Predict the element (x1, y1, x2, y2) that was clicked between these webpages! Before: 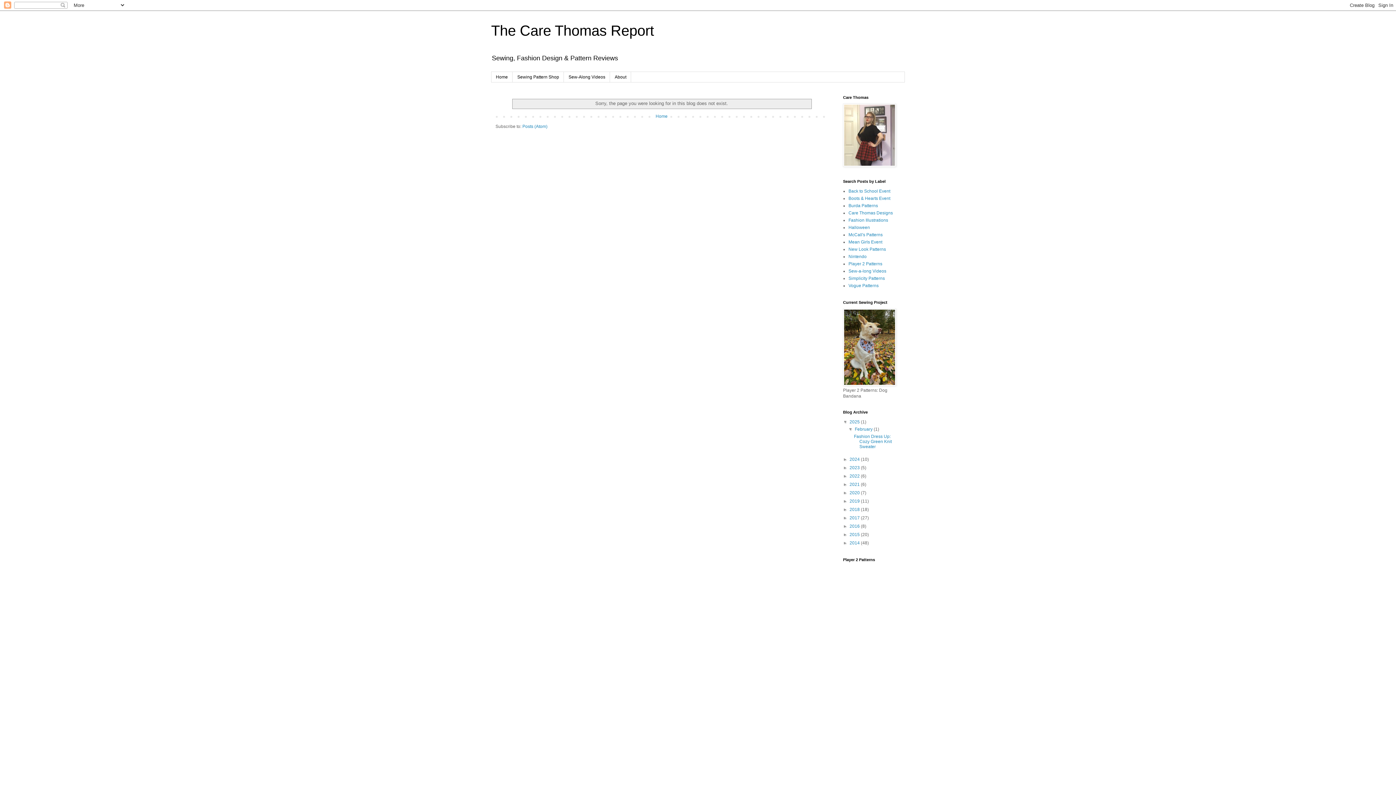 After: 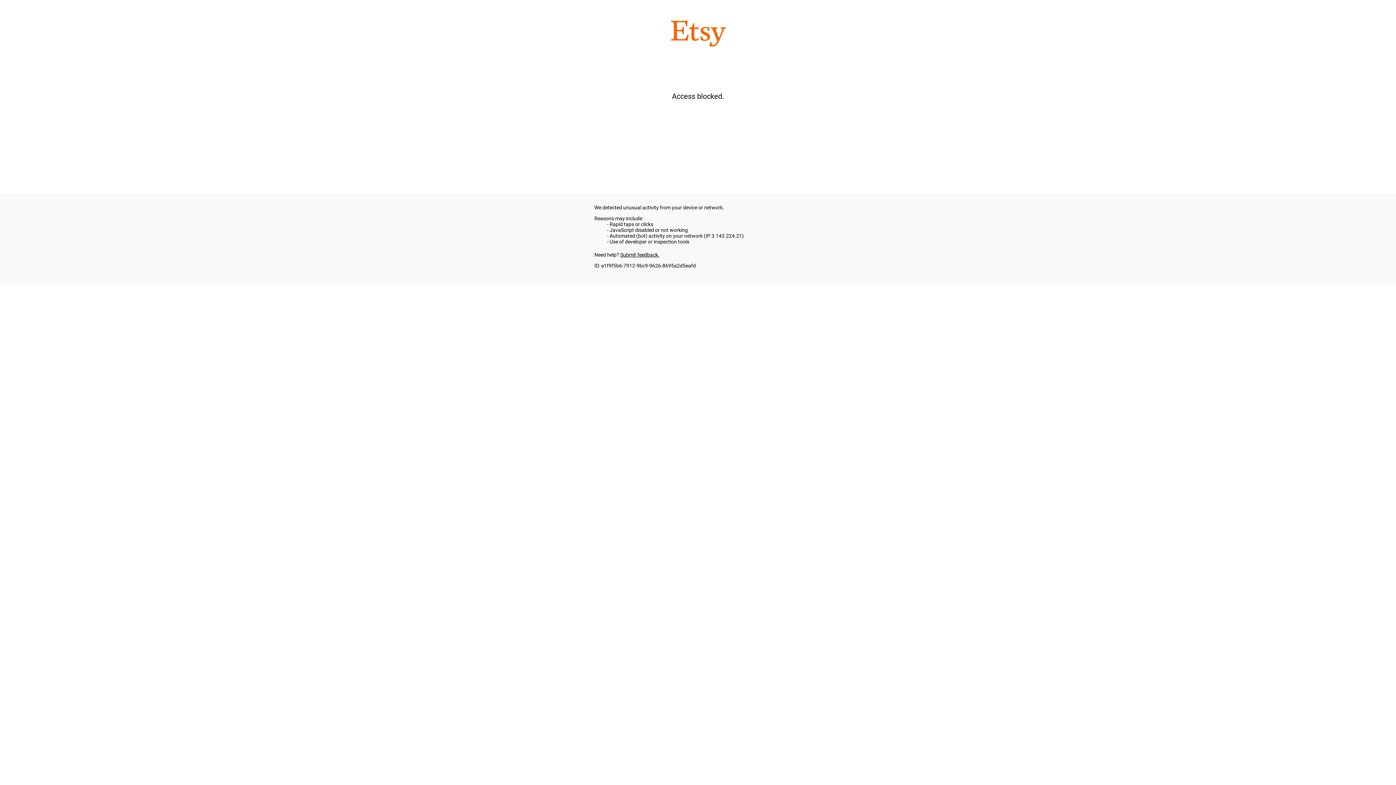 Action: bbox: (512, 72, 564, 82) label: Sewing Pattern Shop